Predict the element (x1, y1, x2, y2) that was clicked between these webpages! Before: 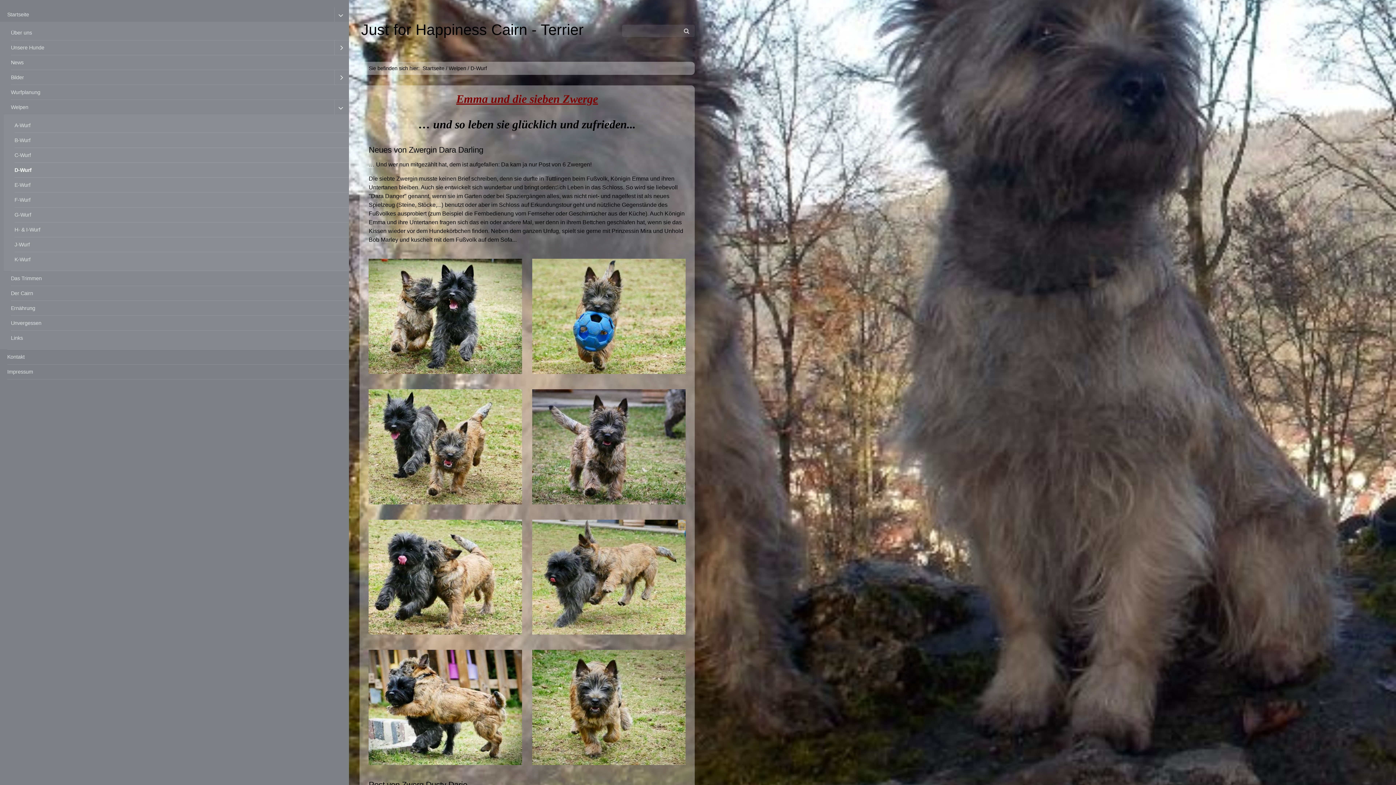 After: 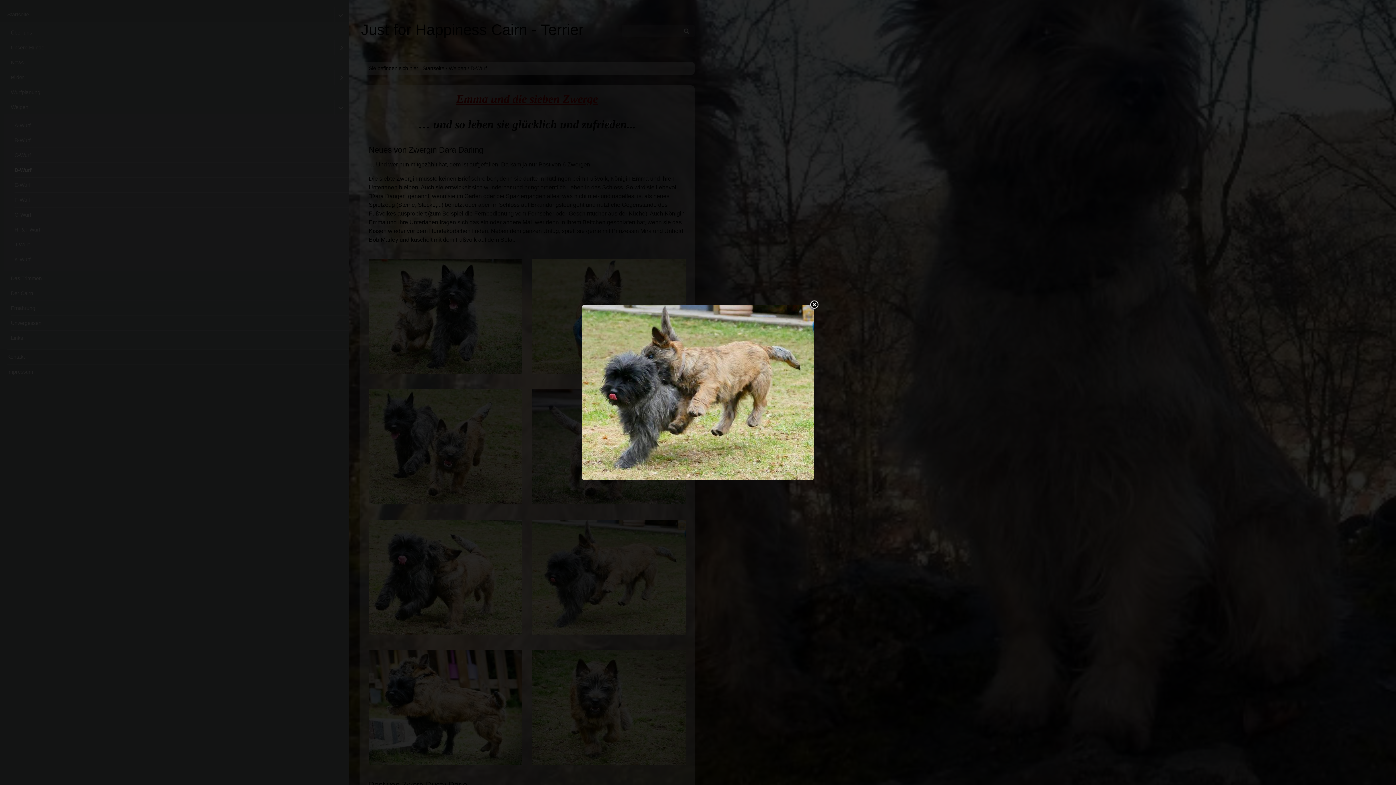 Action: bbox: (532, 519, 685, 637)